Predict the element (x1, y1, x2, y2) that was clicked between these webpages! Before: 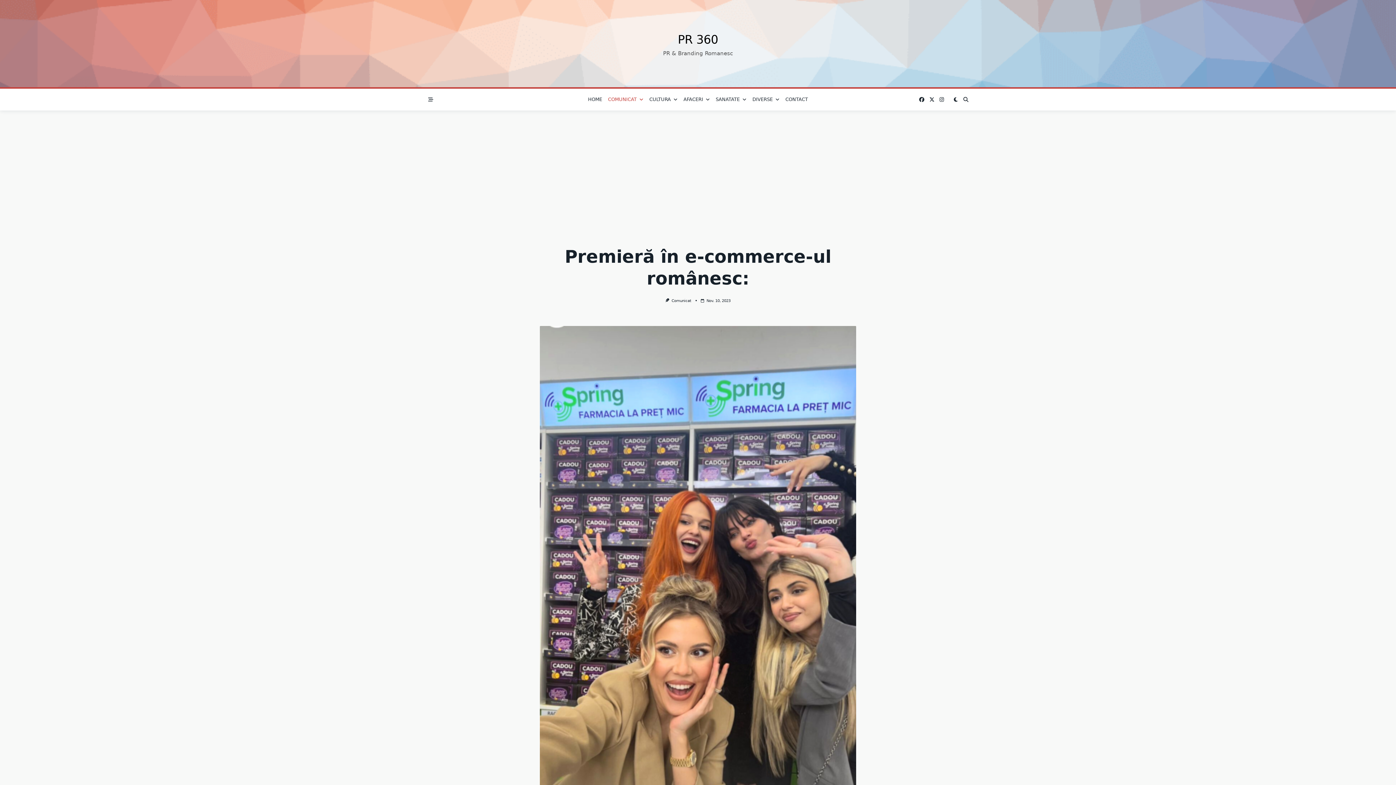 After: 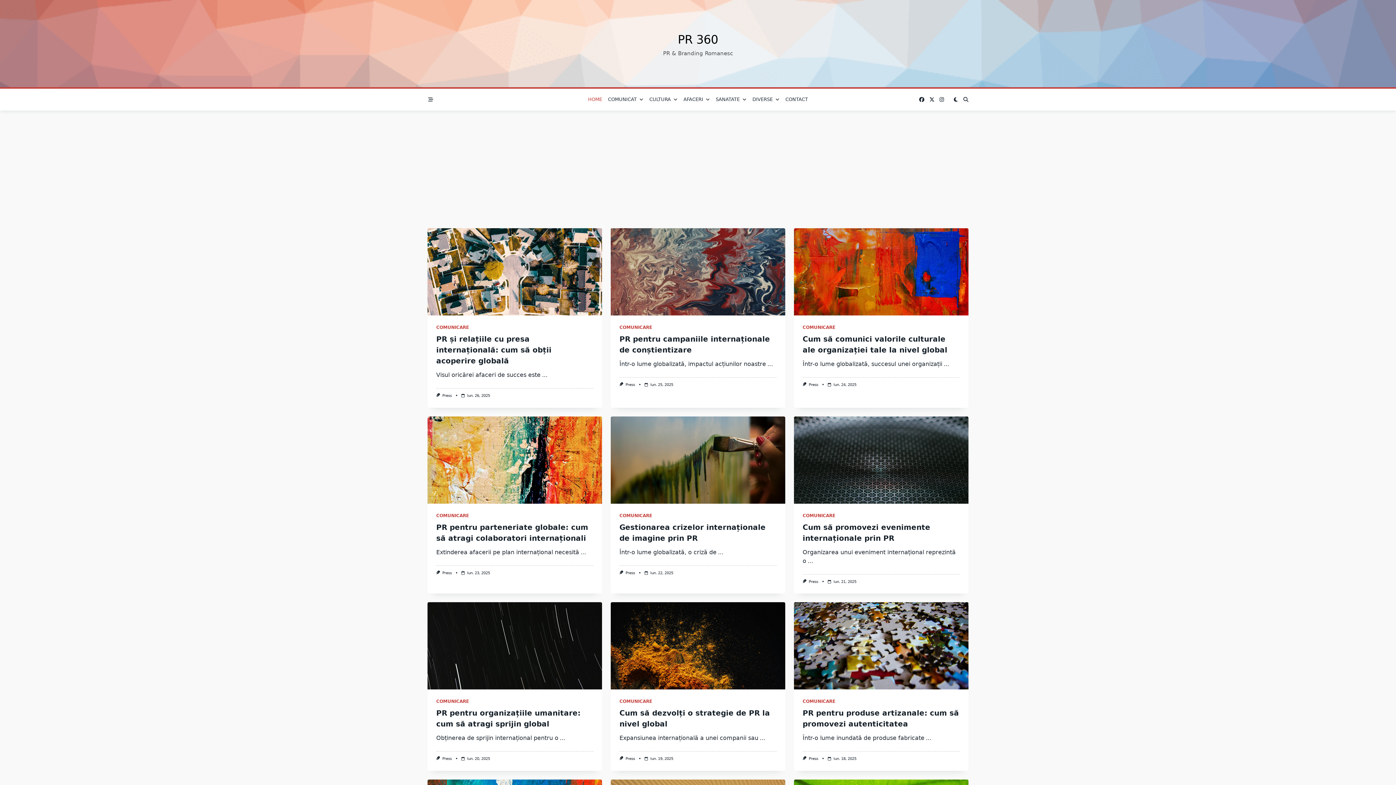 Action: label: HOME bbox: (585, 94, 605, 105)